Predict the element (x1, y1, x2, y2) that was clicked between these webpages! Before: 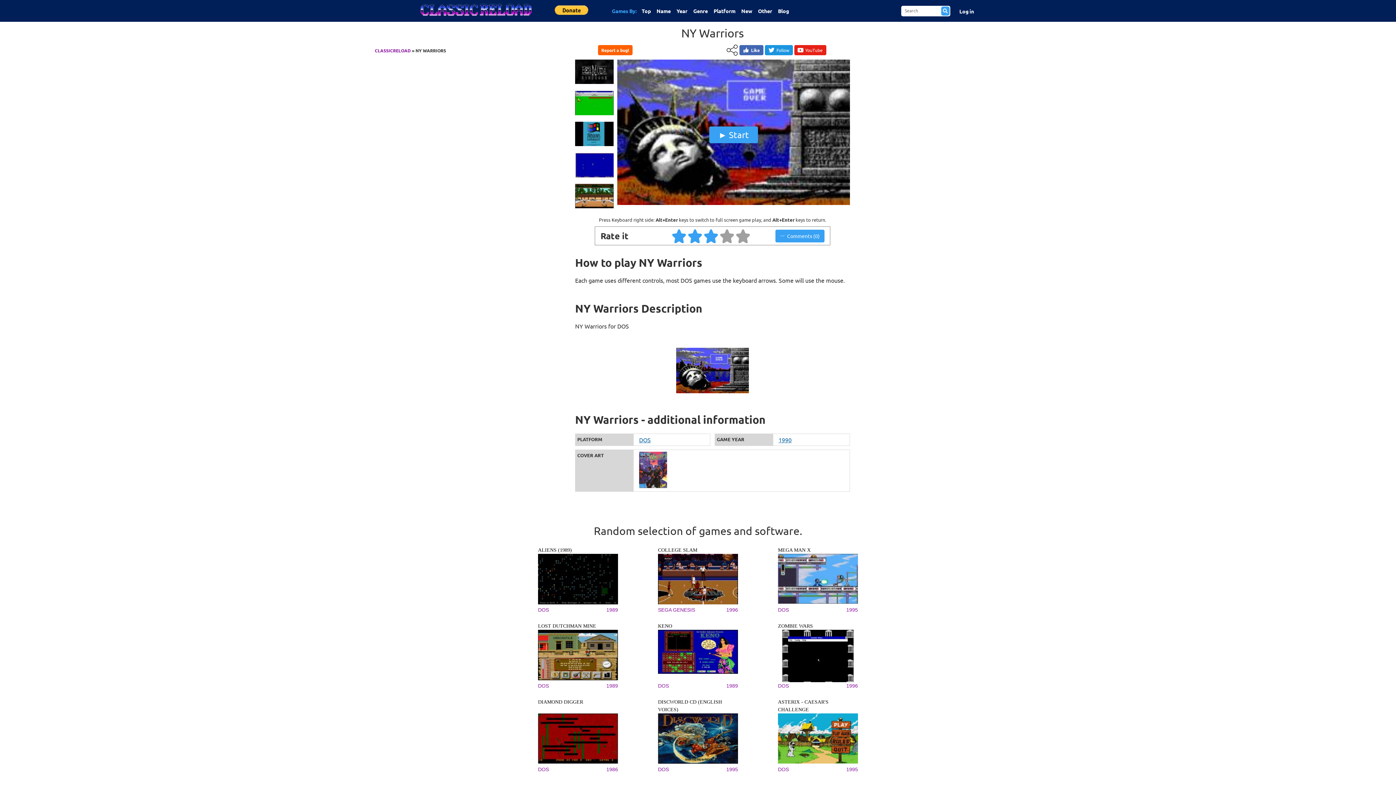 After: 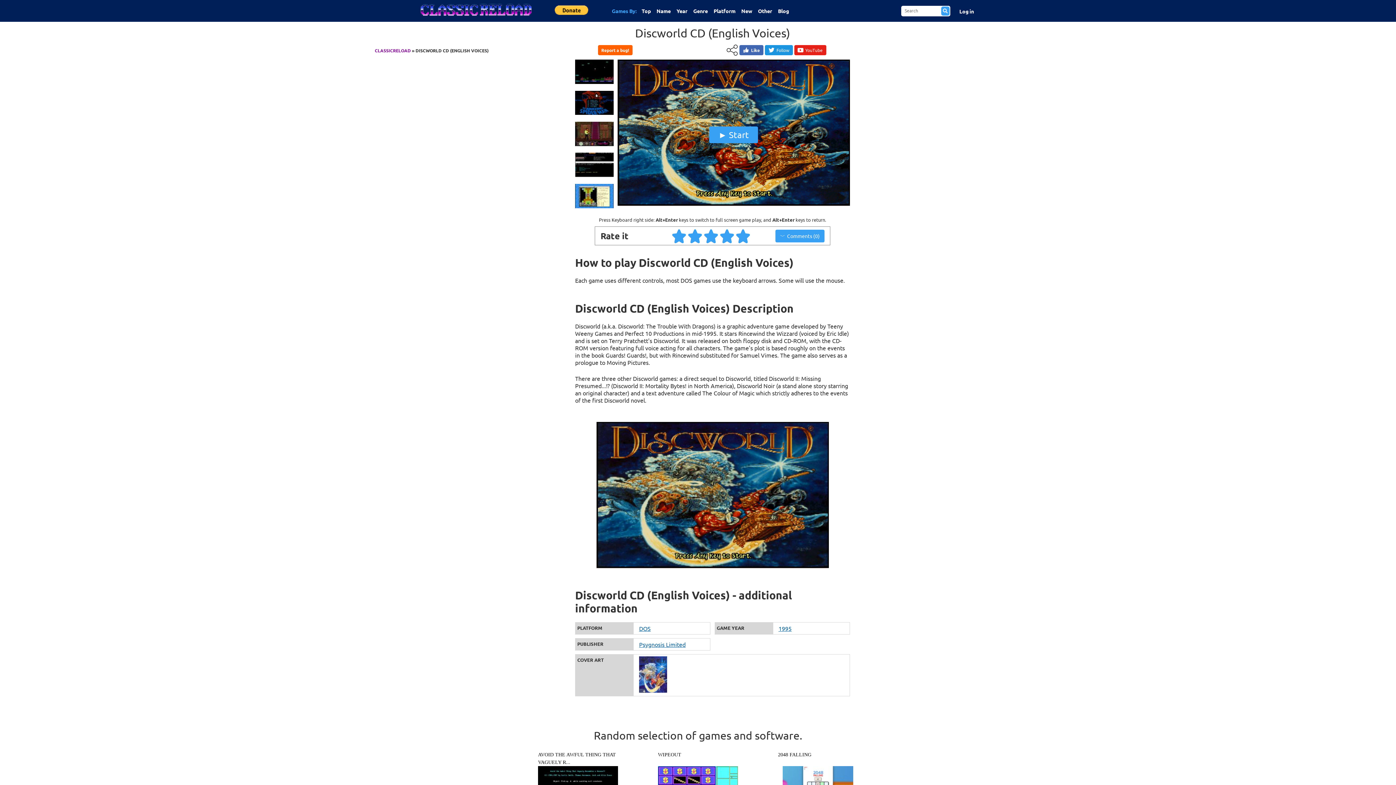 Action: bbox: (658, 758, 738, 765)